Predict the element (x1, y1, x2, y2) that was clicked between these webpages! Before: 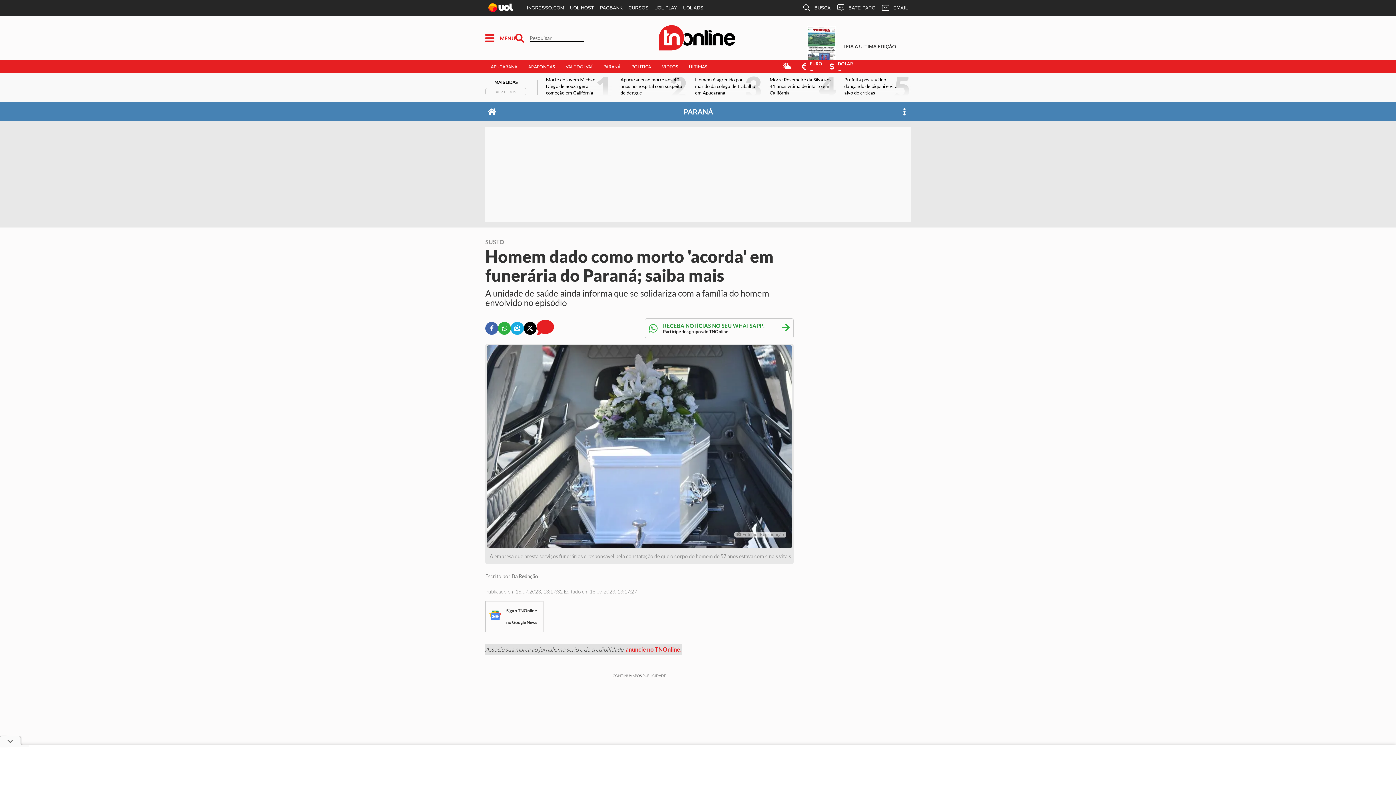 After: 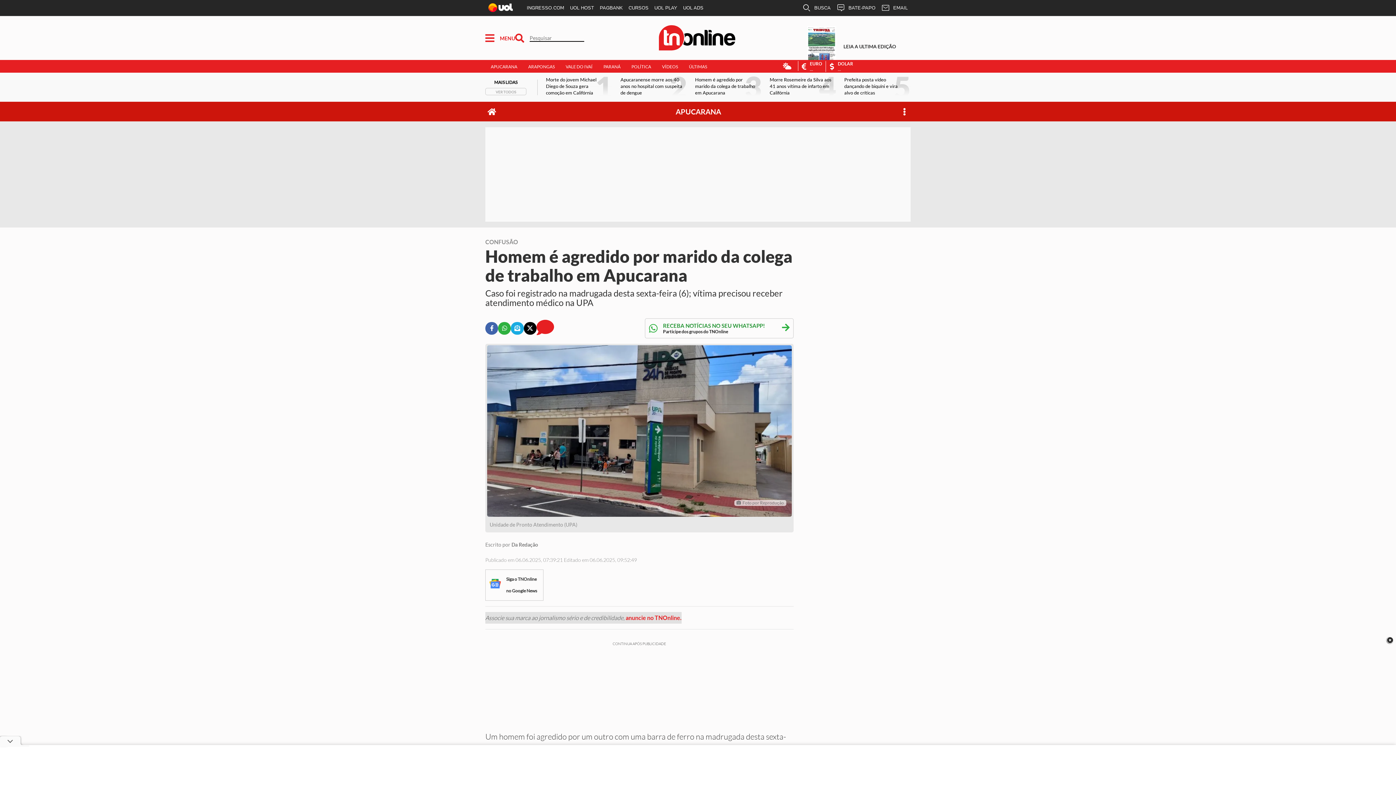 Action: label: Homem é agredido por marido da colega de trabalho em Apucarana bbox: (693, 76, 768, 98)